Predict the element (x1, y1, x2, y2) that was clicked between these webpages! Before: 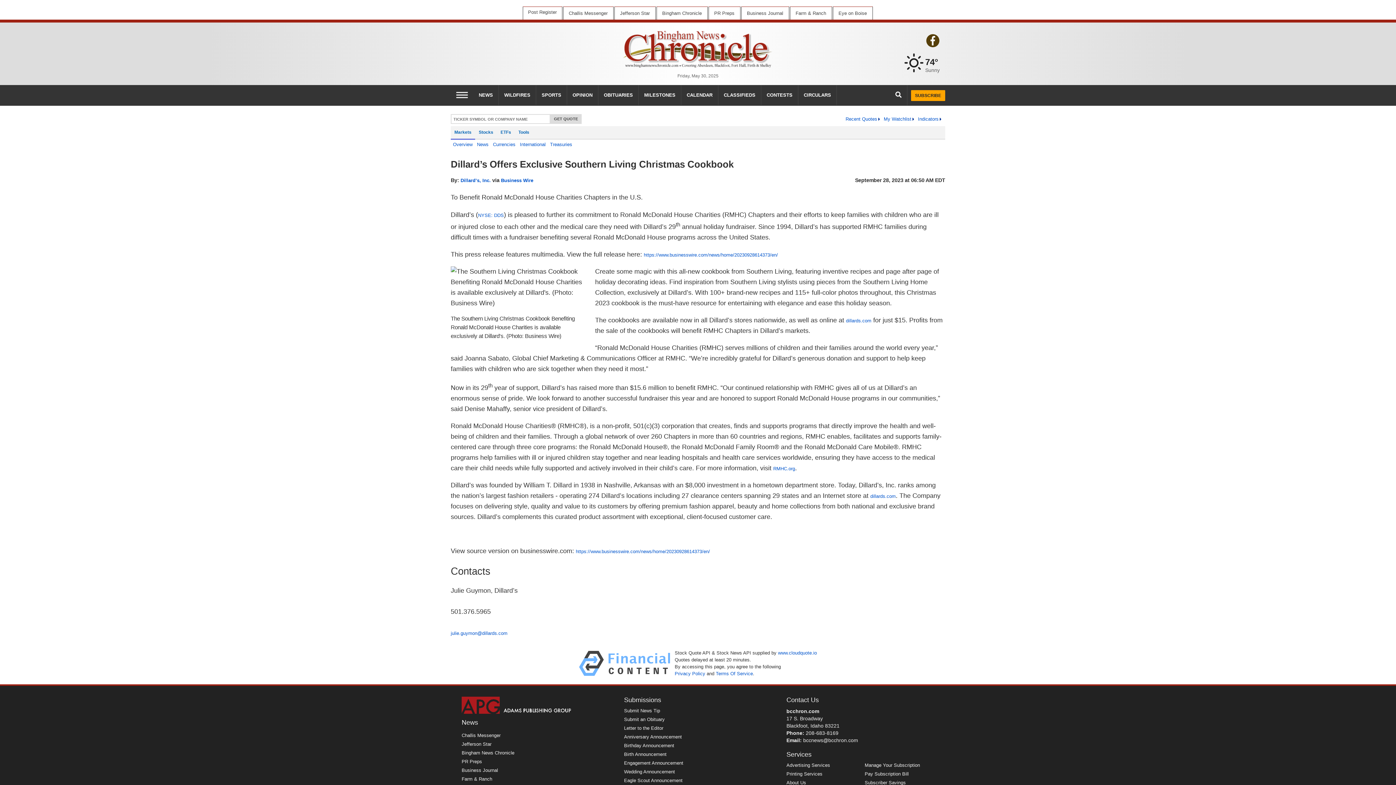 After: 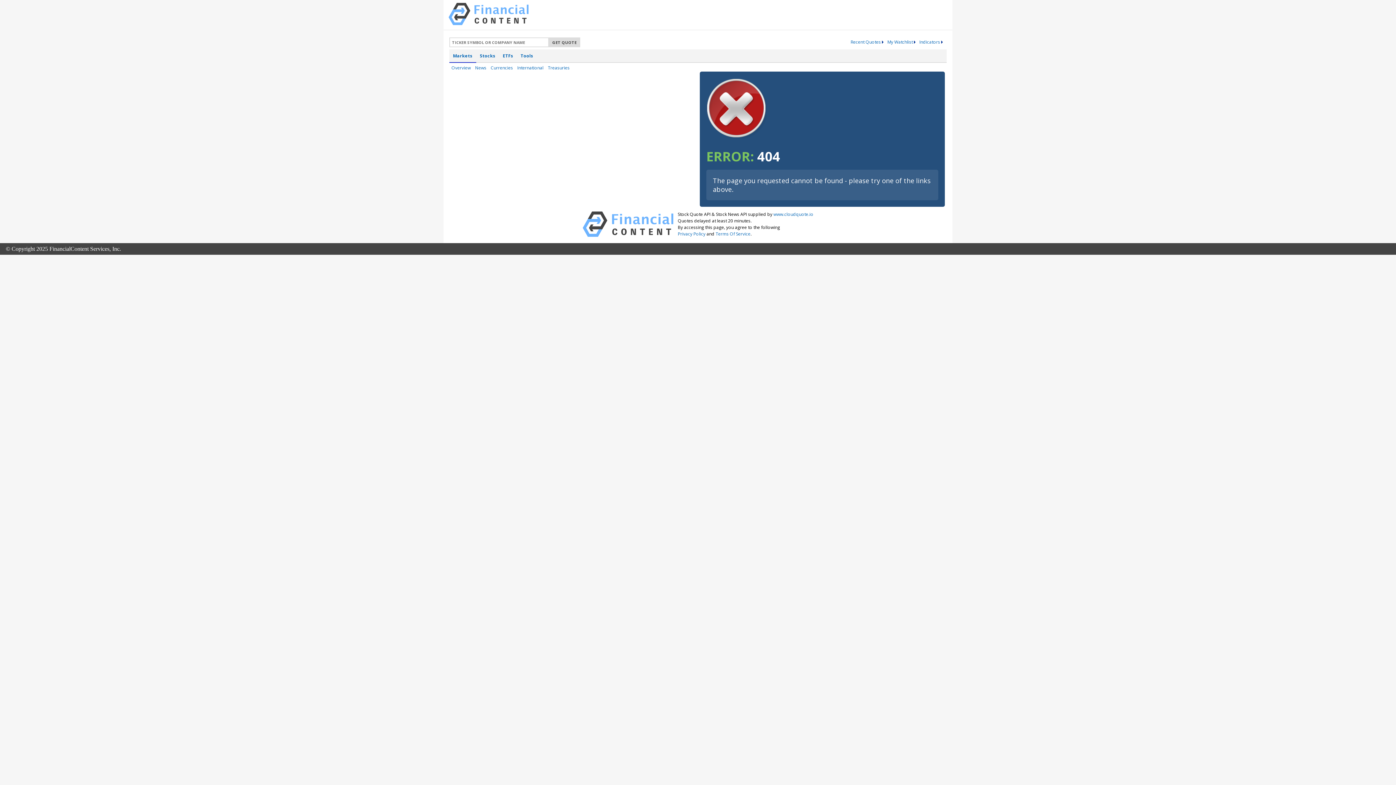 Action: bbox: (624, 778, 682, 783) label: Eagle Scout Announcement